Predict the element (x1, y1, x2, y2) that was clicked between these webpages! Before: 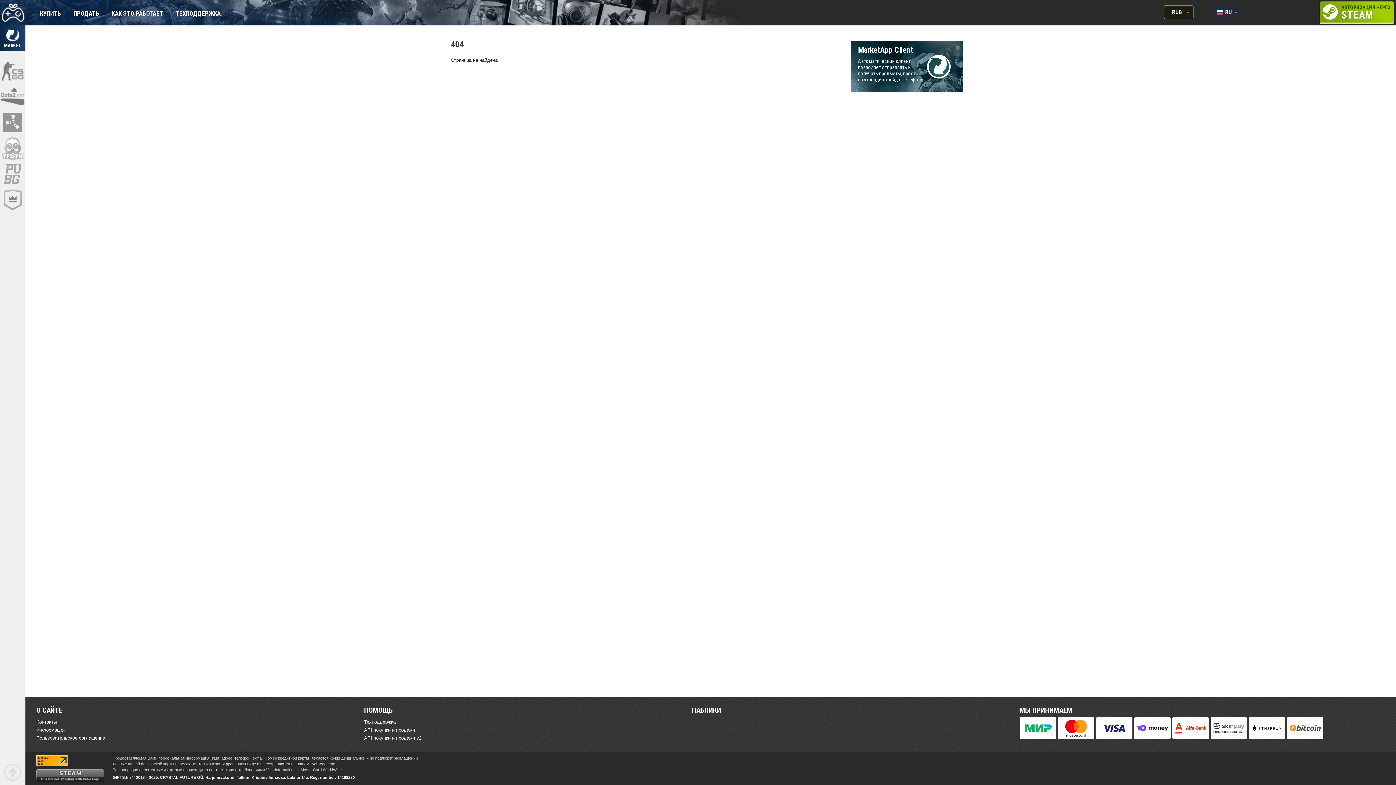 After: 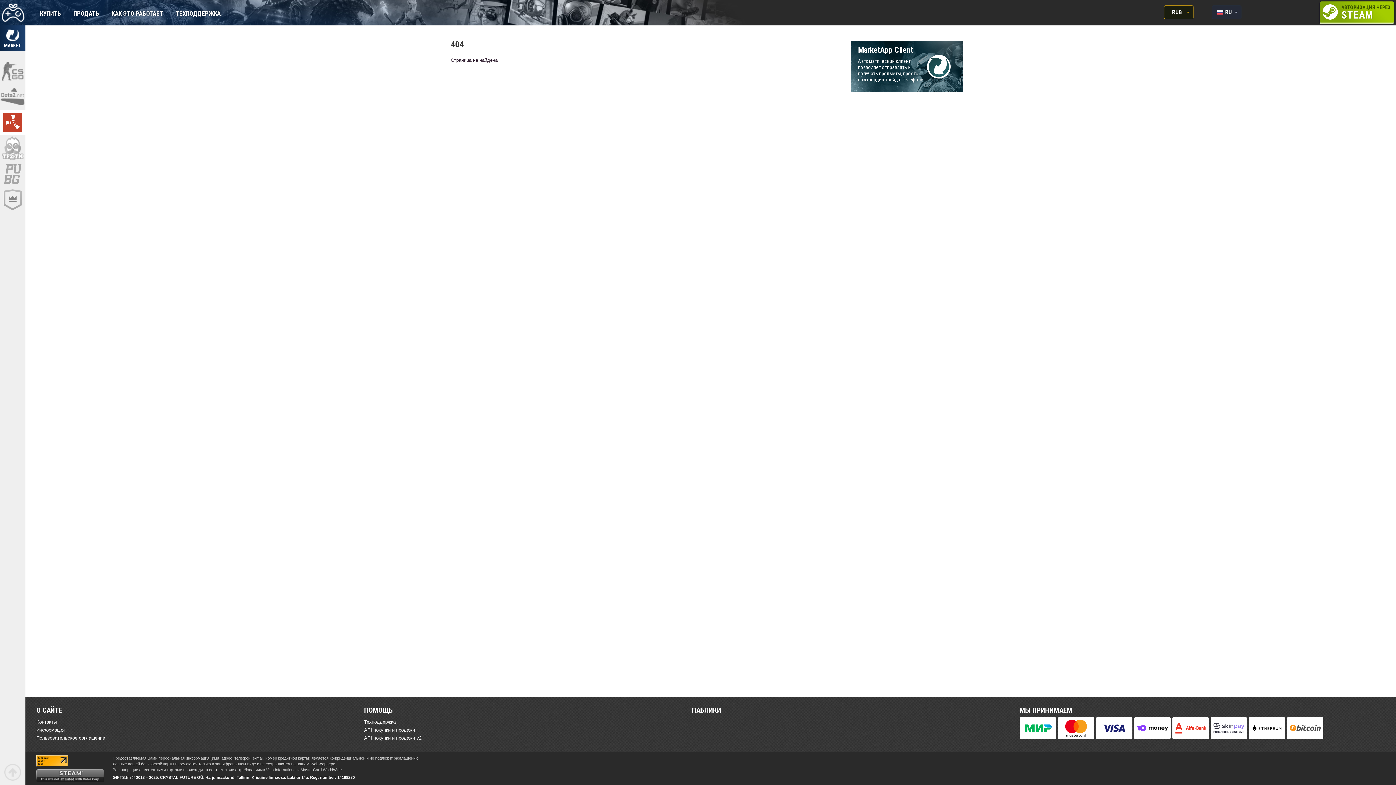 Action: bbox: (0, 109, 25, 135)